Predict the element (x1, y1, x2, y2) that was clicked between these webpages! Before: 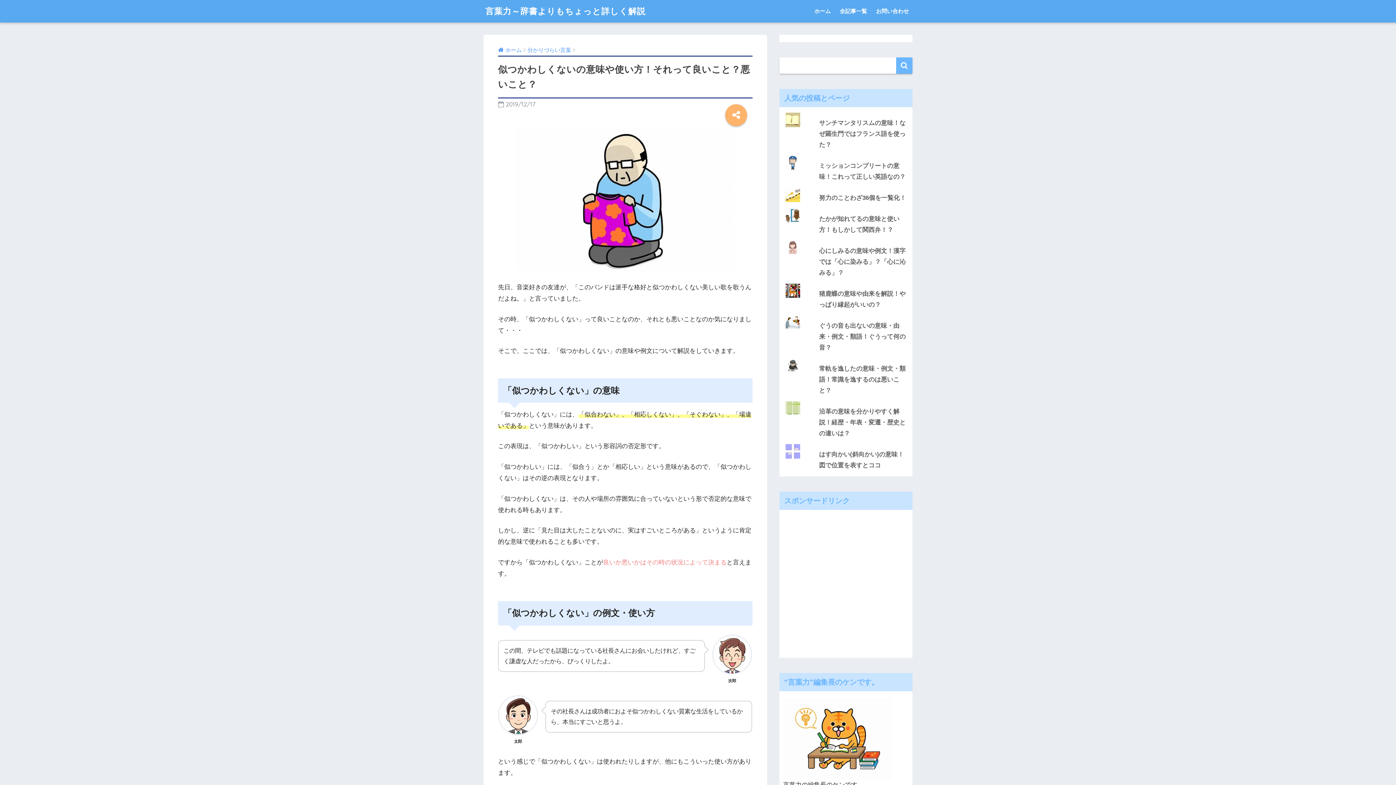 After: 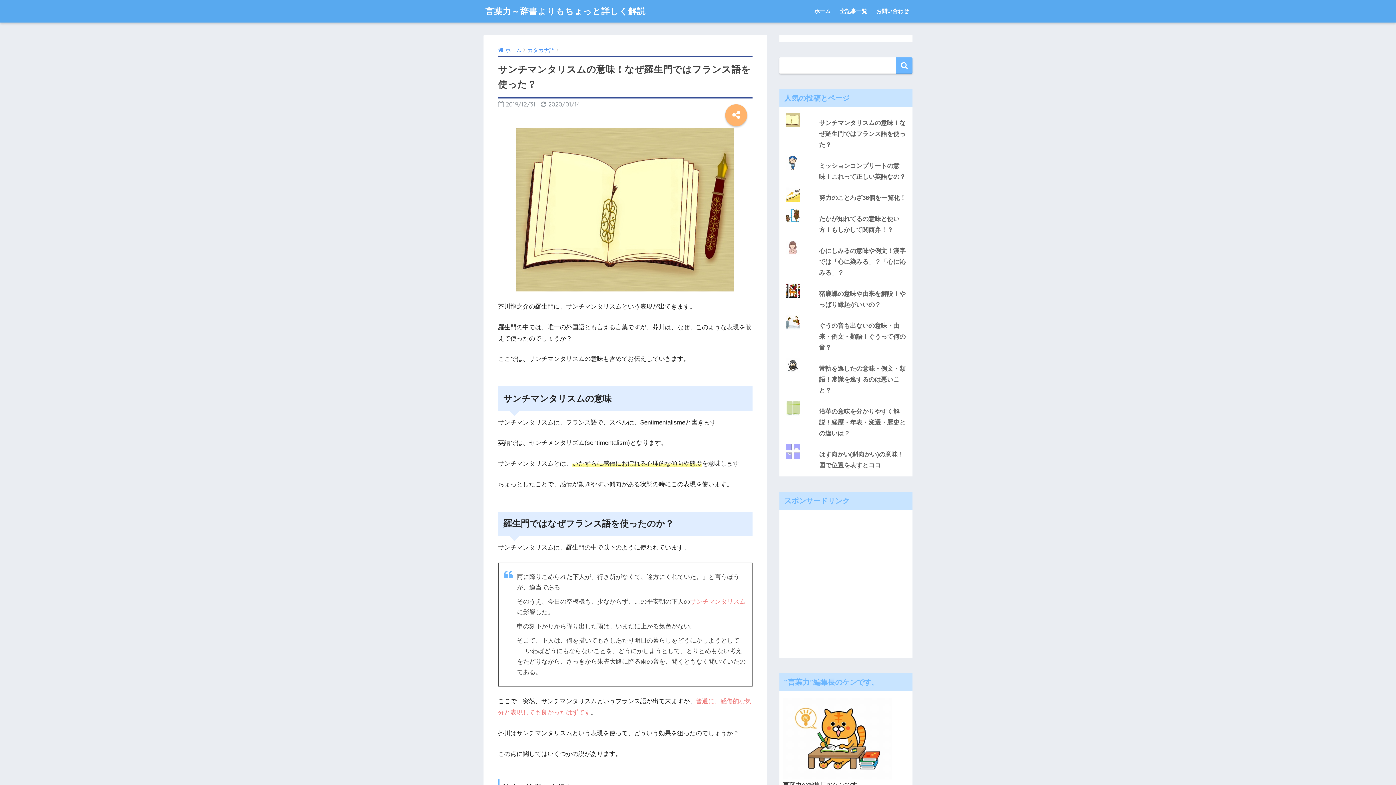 Action: bbox: (783, 110, 909, 115)